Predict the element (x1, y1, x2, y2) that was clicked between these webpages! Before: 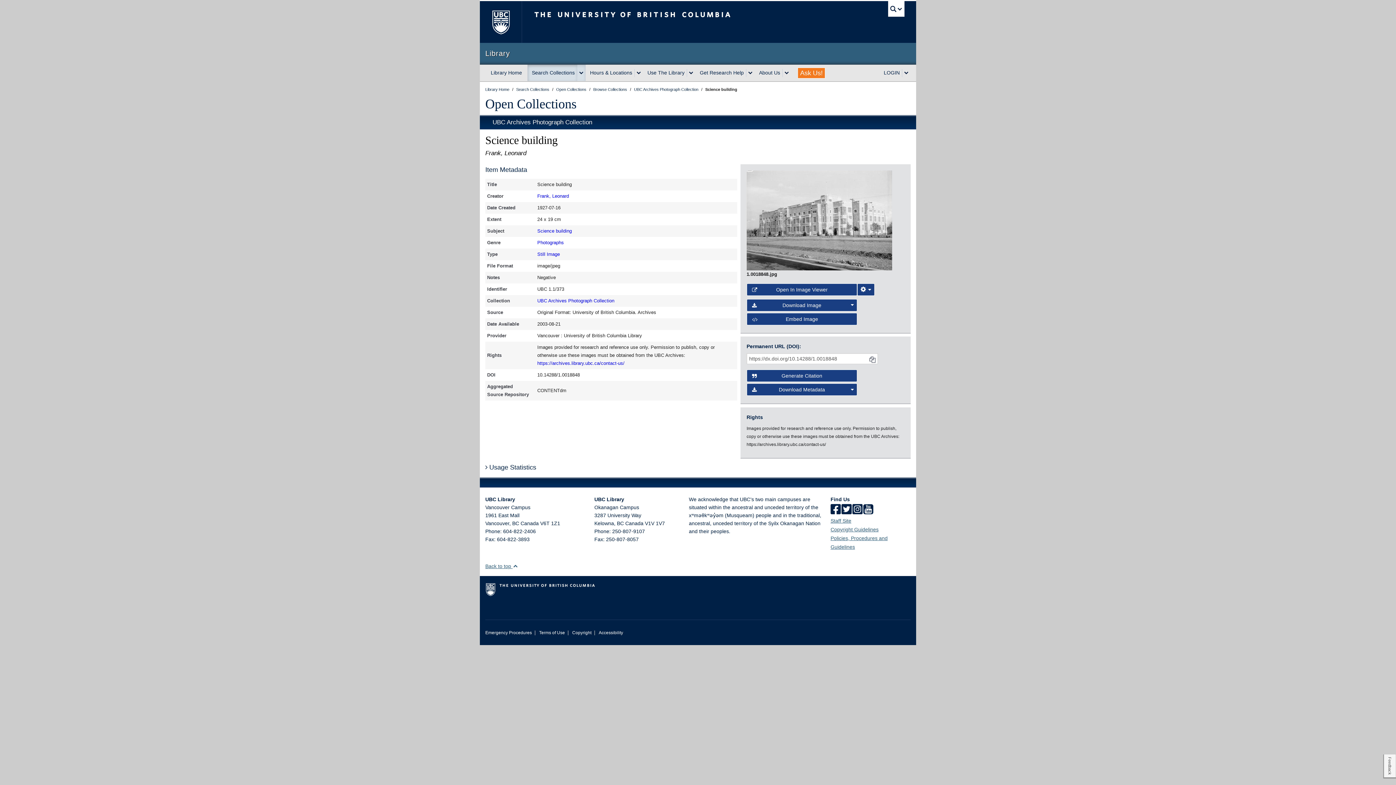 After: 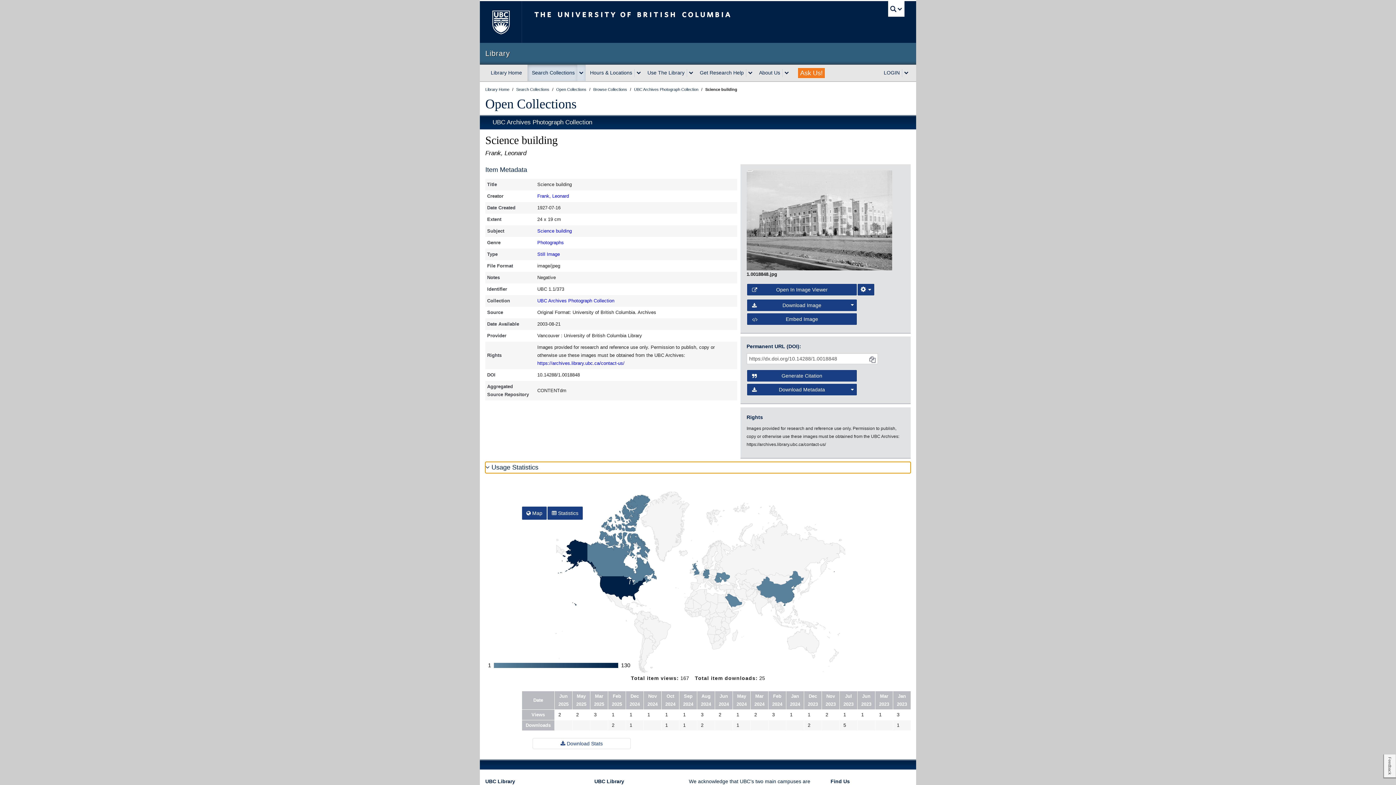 Action: bbox: (485, 462, 910, 473) label:  Usage Statistics